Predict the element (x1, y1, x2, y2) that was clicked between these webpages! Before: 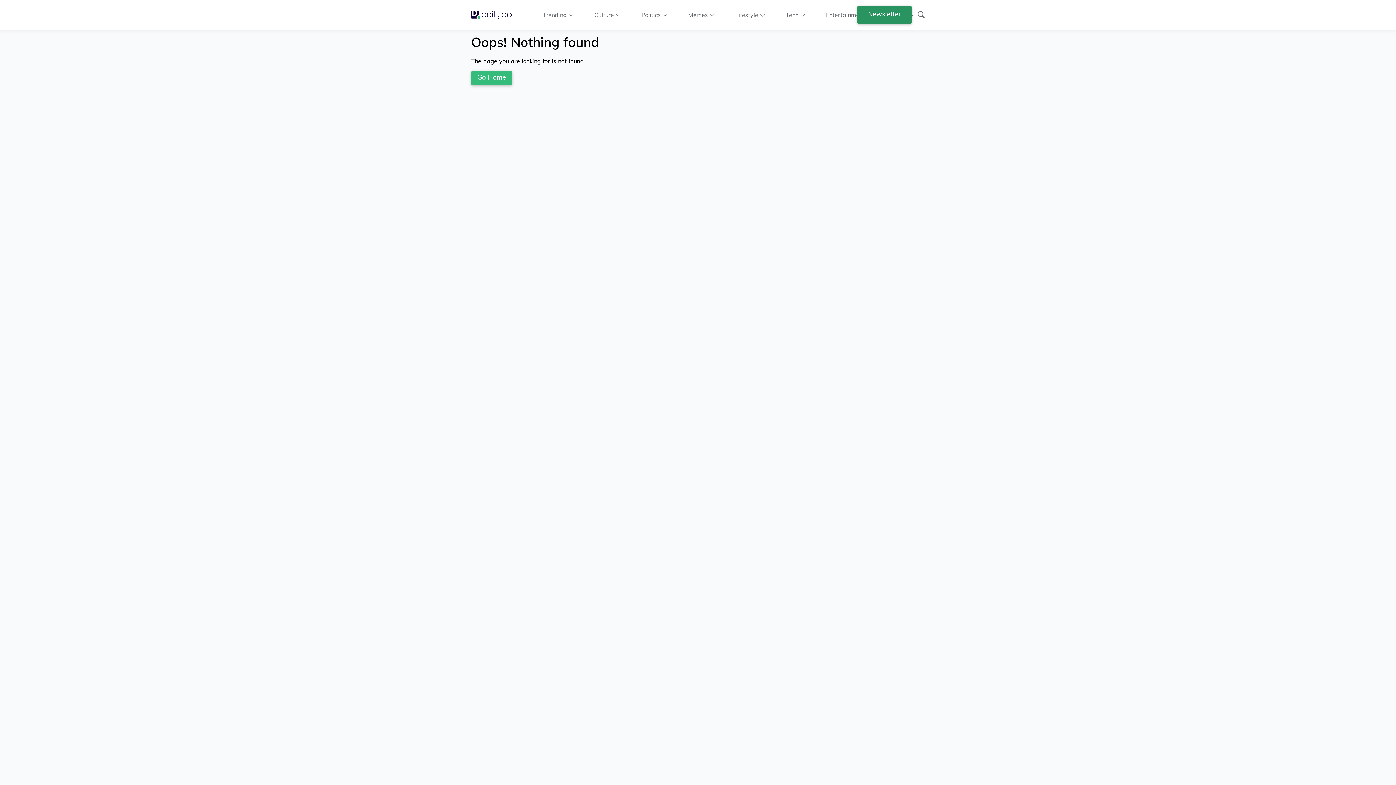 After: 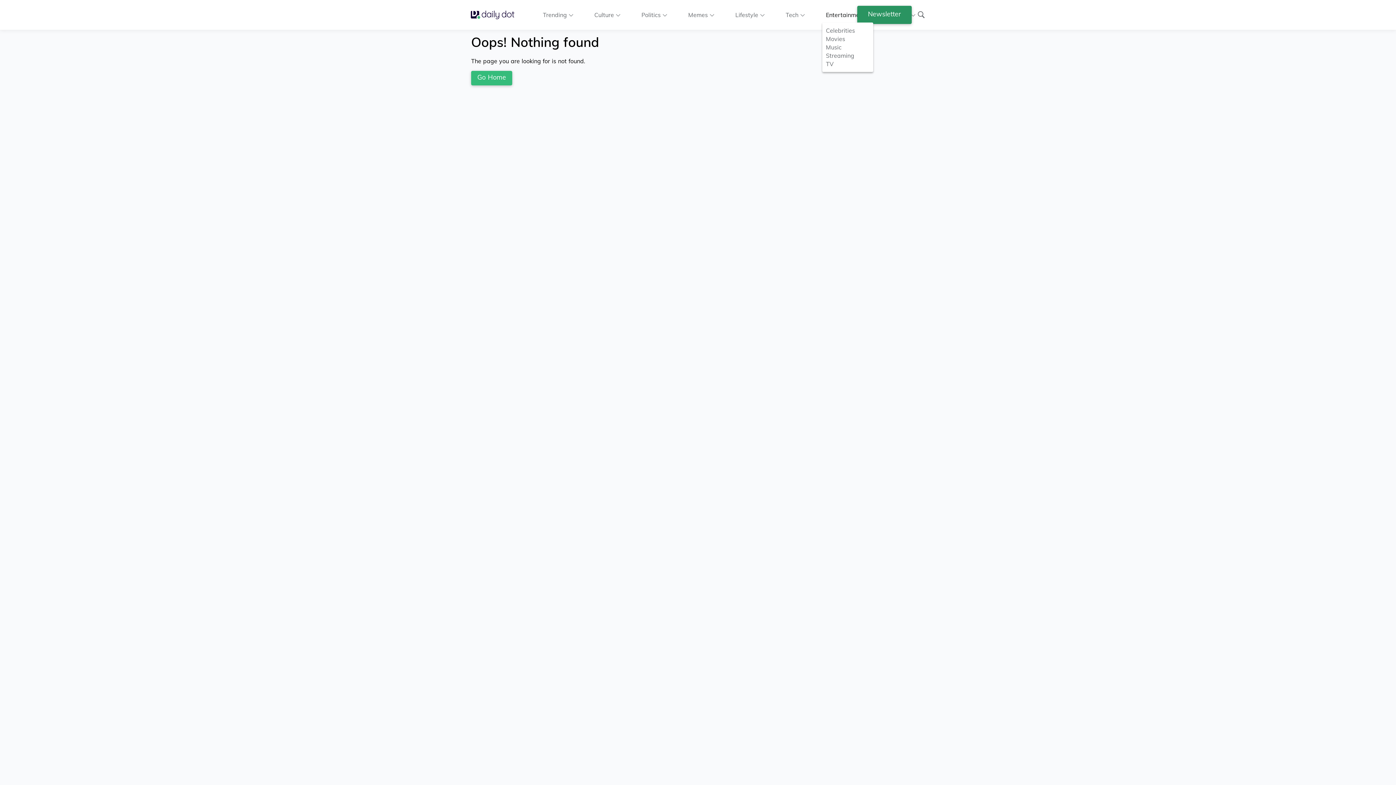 Action: bbox: (826, 10, 871, 18) label: Entertainment